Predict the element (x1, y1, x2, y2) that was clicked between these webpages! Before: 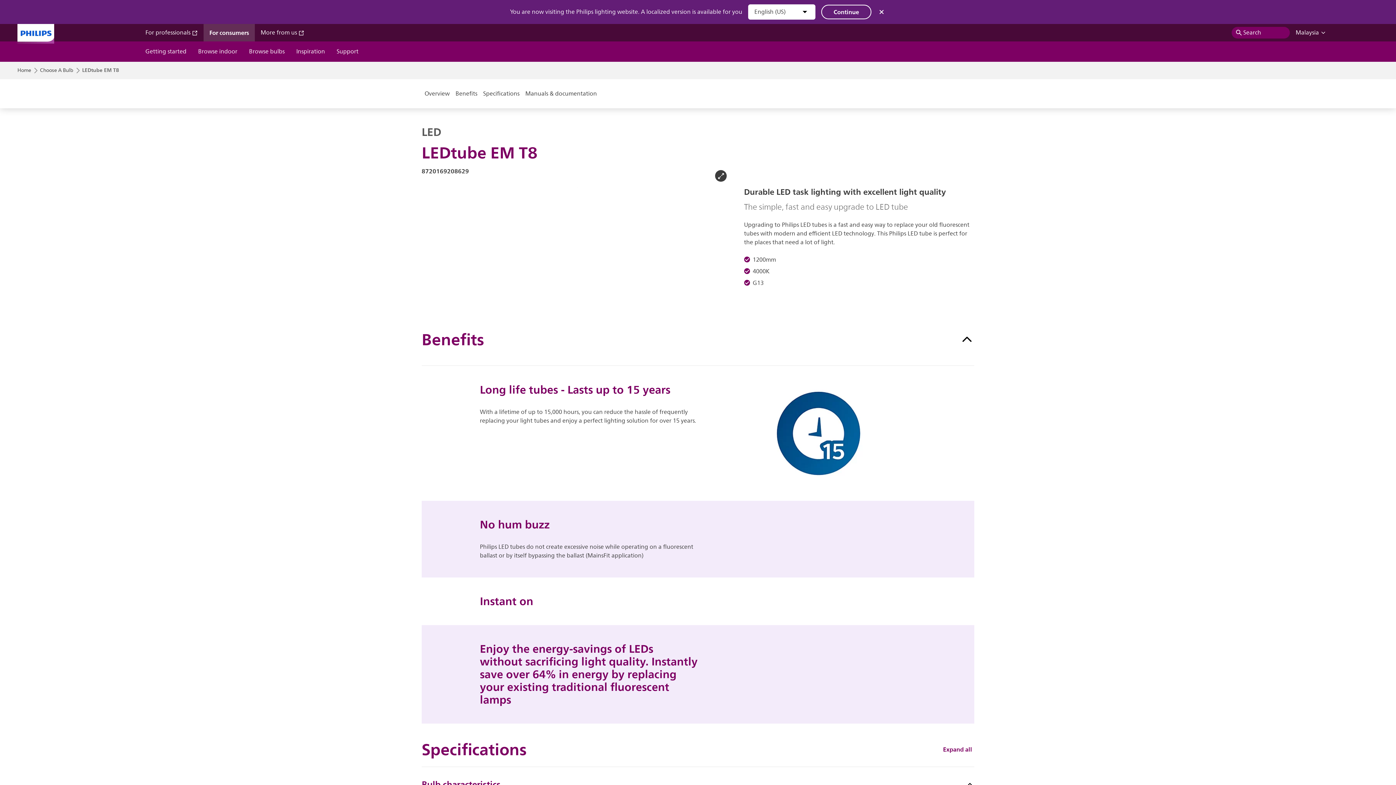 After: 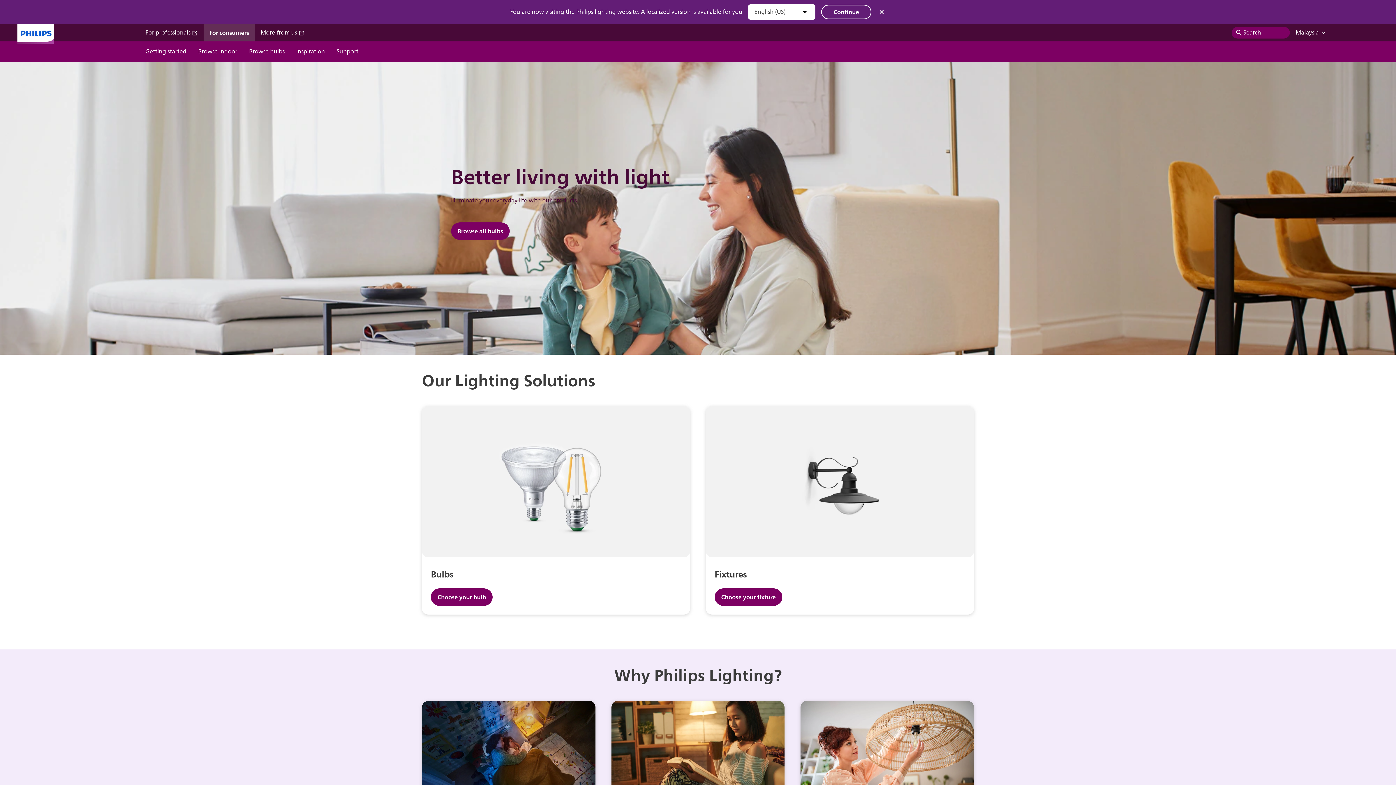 Action: bbox: (17, 24, 54, 41)